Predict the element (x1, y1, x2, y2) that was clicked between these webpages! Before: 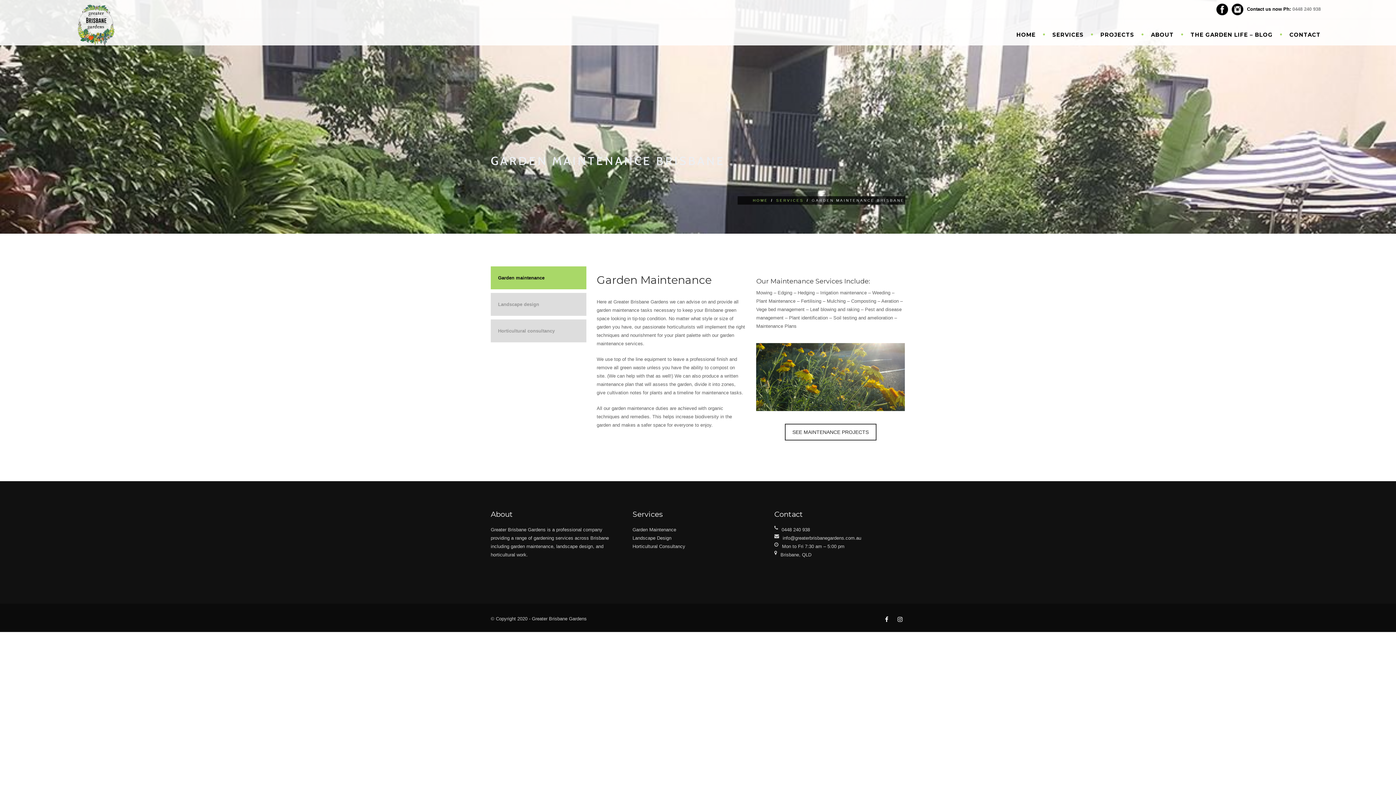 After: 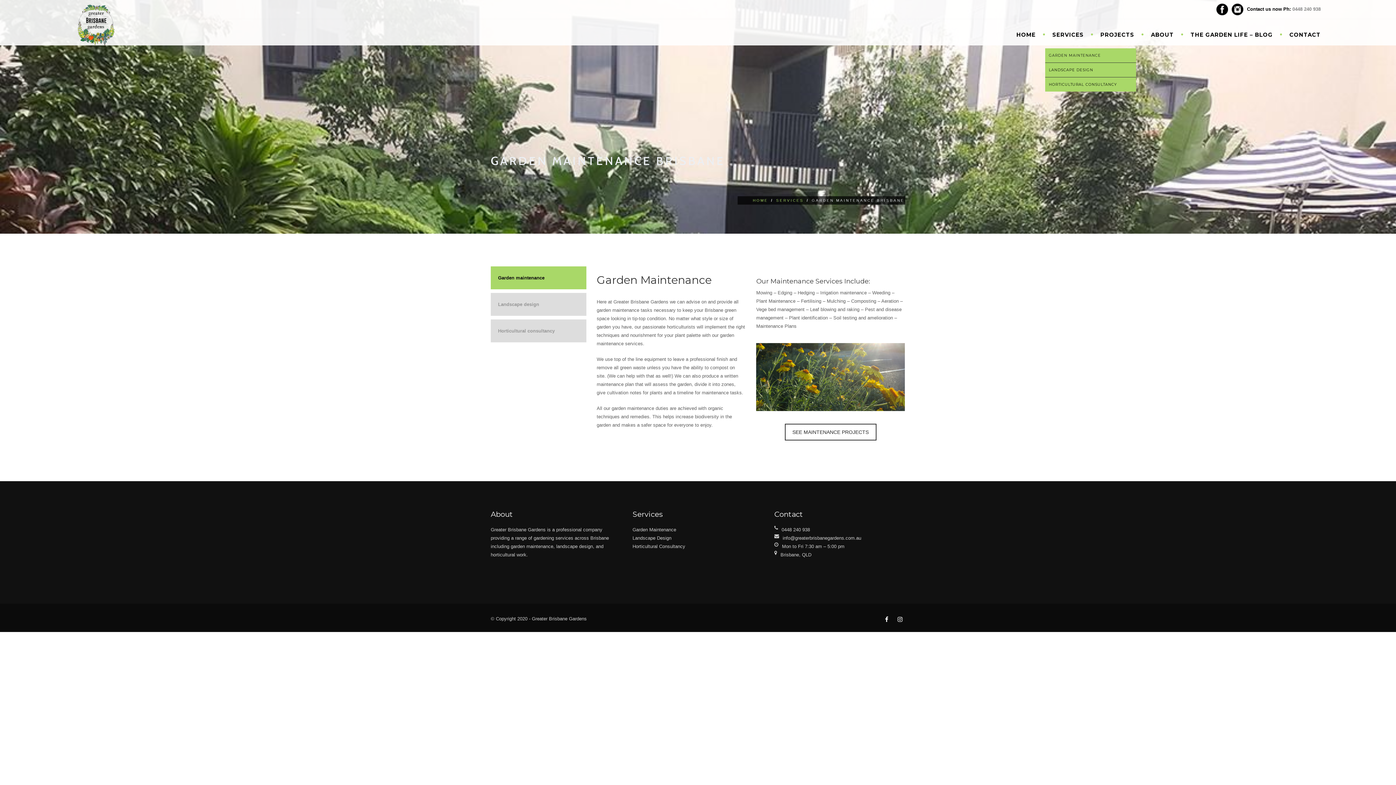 Action: label: SERVICES bbox: (1045, 19, 1093, 48)